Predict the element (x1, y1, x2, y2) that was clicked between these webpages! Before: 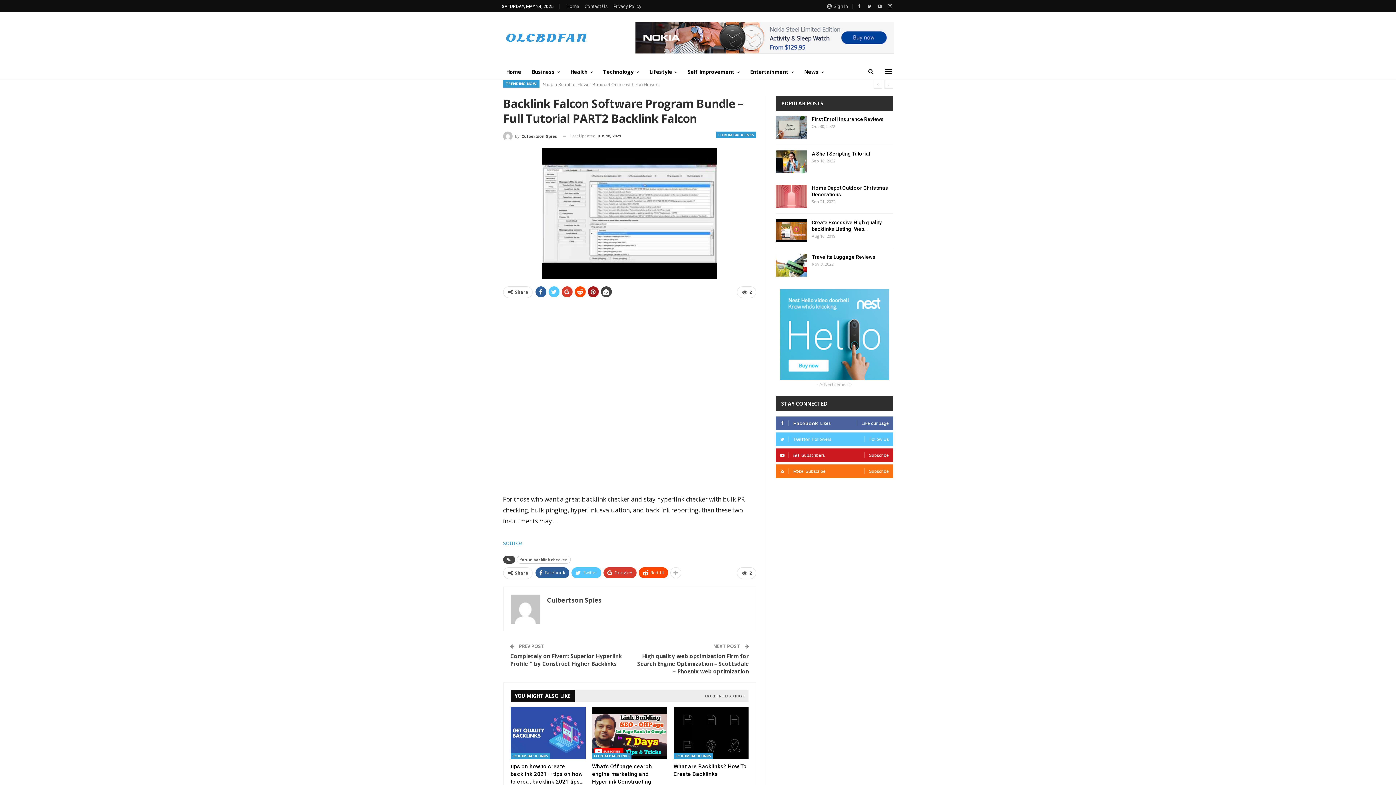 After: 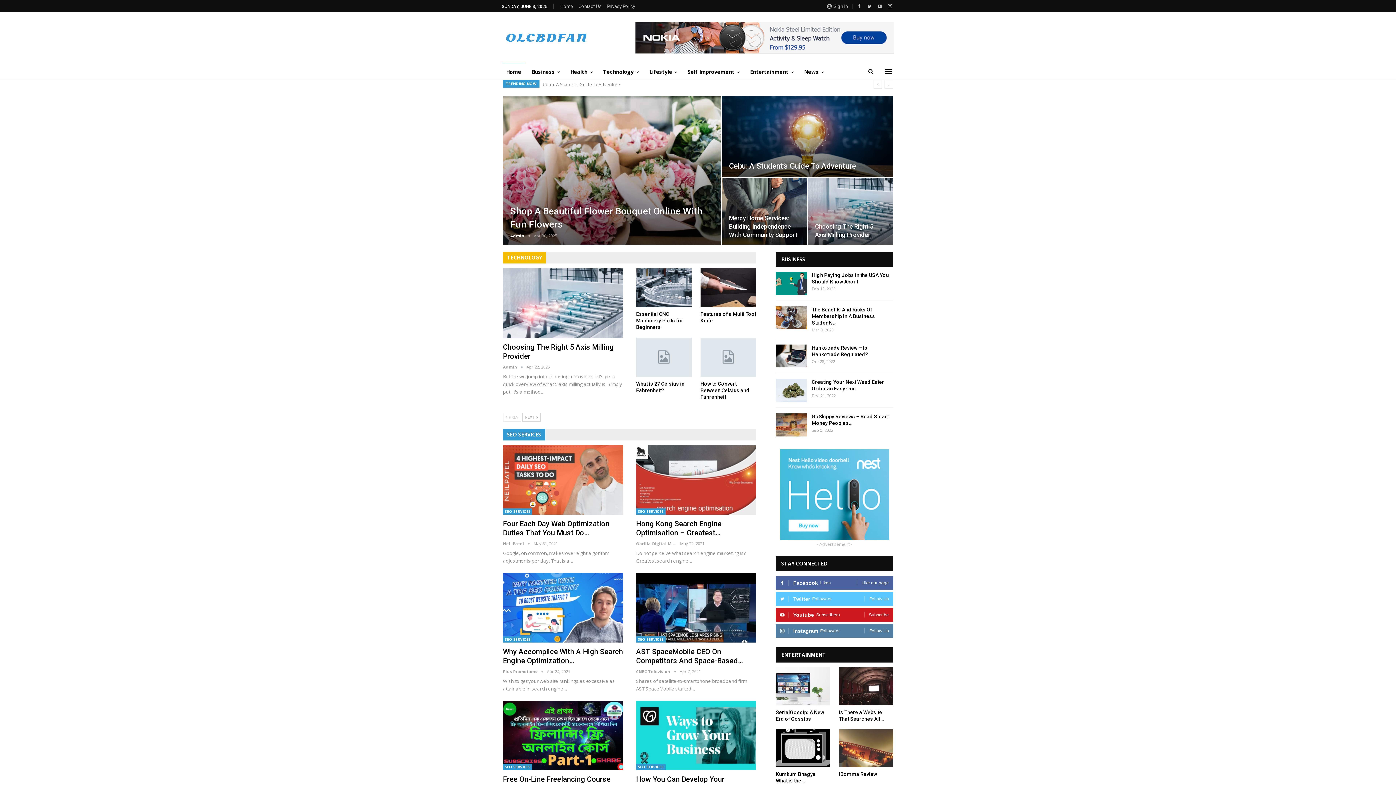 Action: bbox: (501, 23, 591, 47)